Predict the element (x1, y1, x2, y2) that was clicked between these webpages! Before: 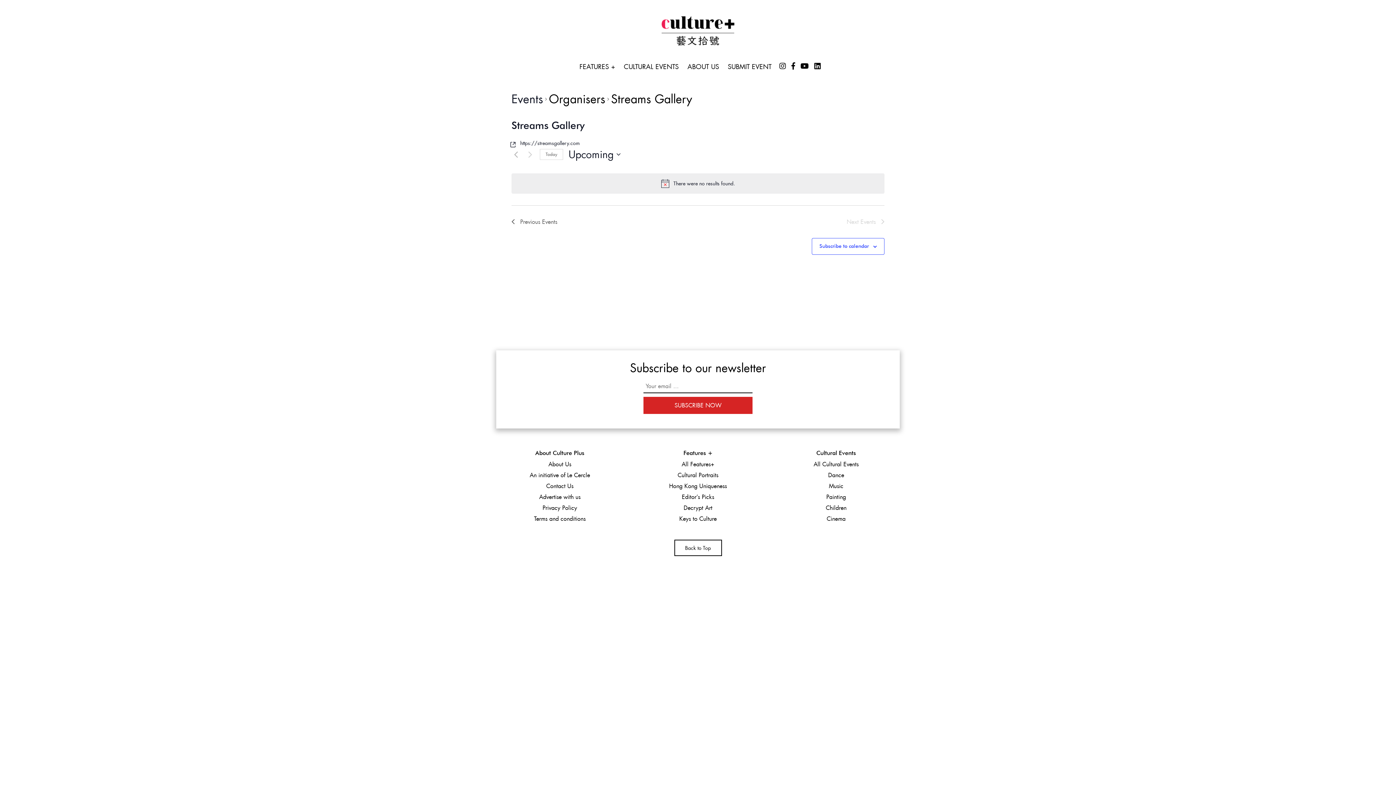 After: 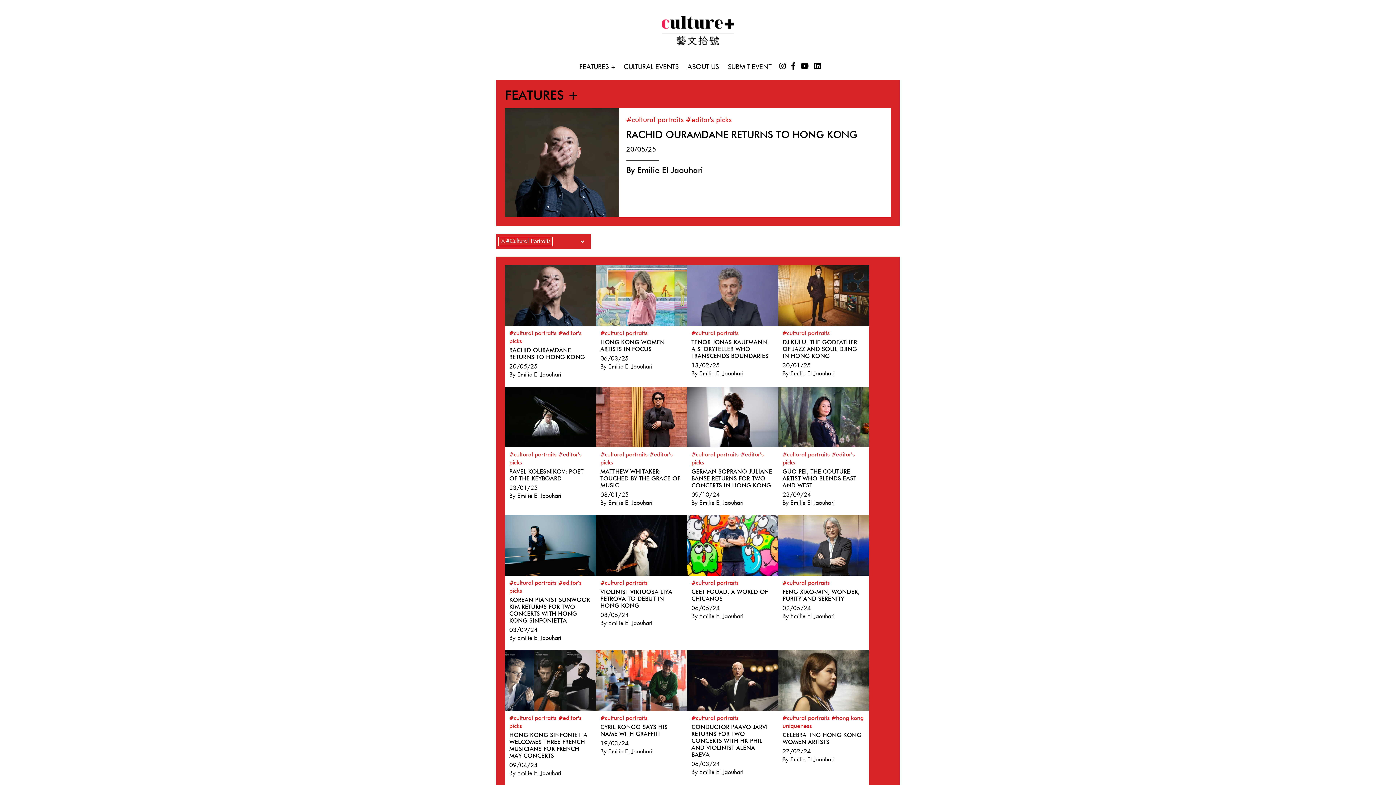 Action: bbox: (677, 471, 718, 479) label: Cultural Portraits